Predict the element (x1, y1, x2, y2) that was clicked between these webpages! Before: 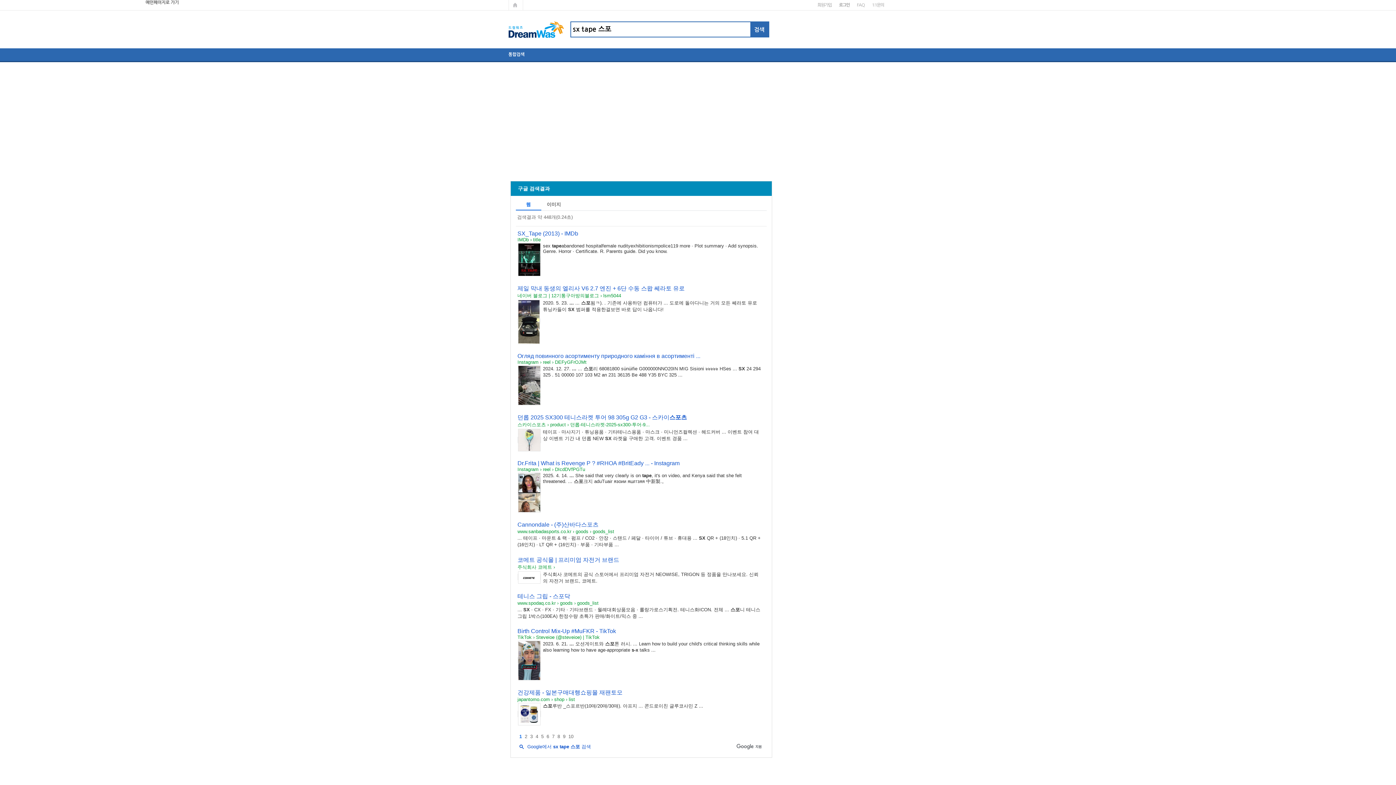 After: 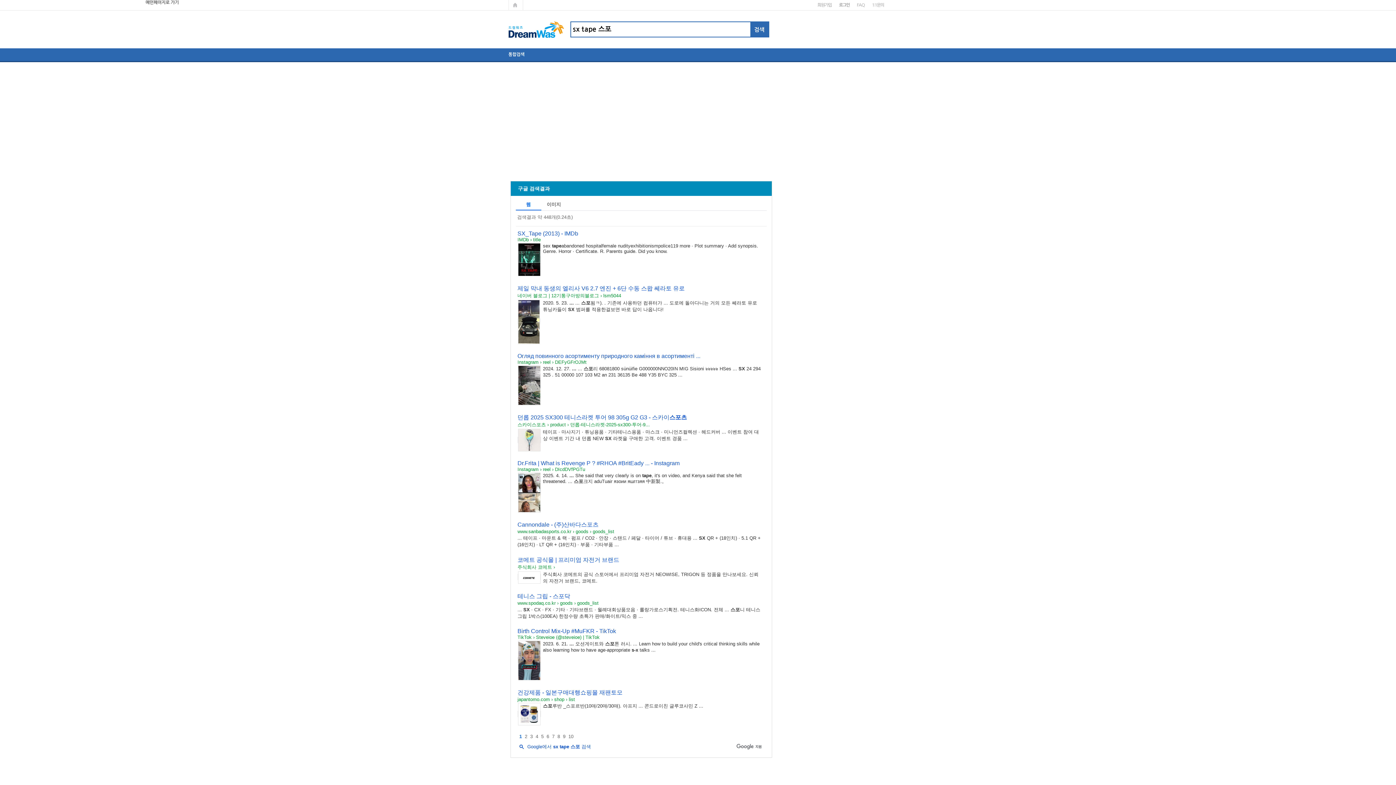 Action: bbox: (517, 436, 540, 443)